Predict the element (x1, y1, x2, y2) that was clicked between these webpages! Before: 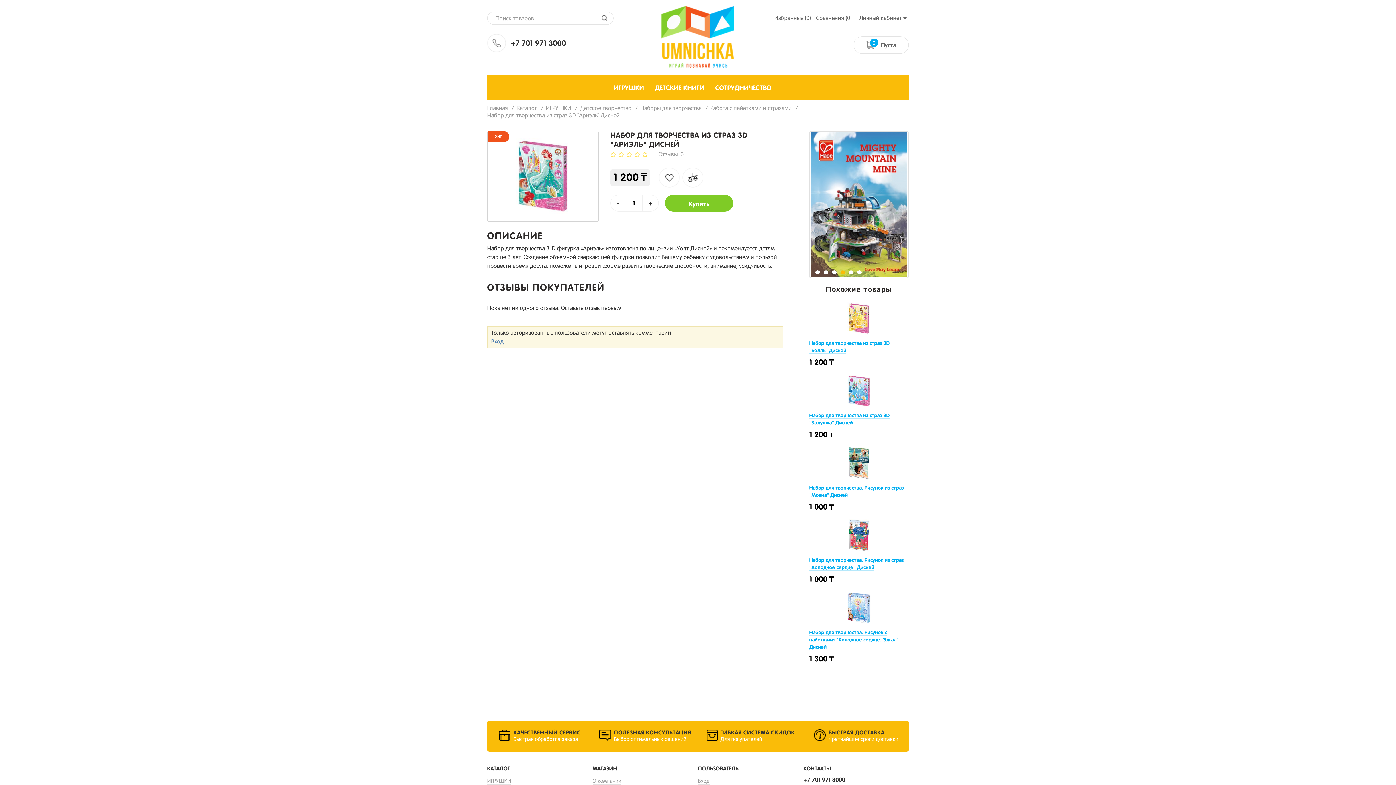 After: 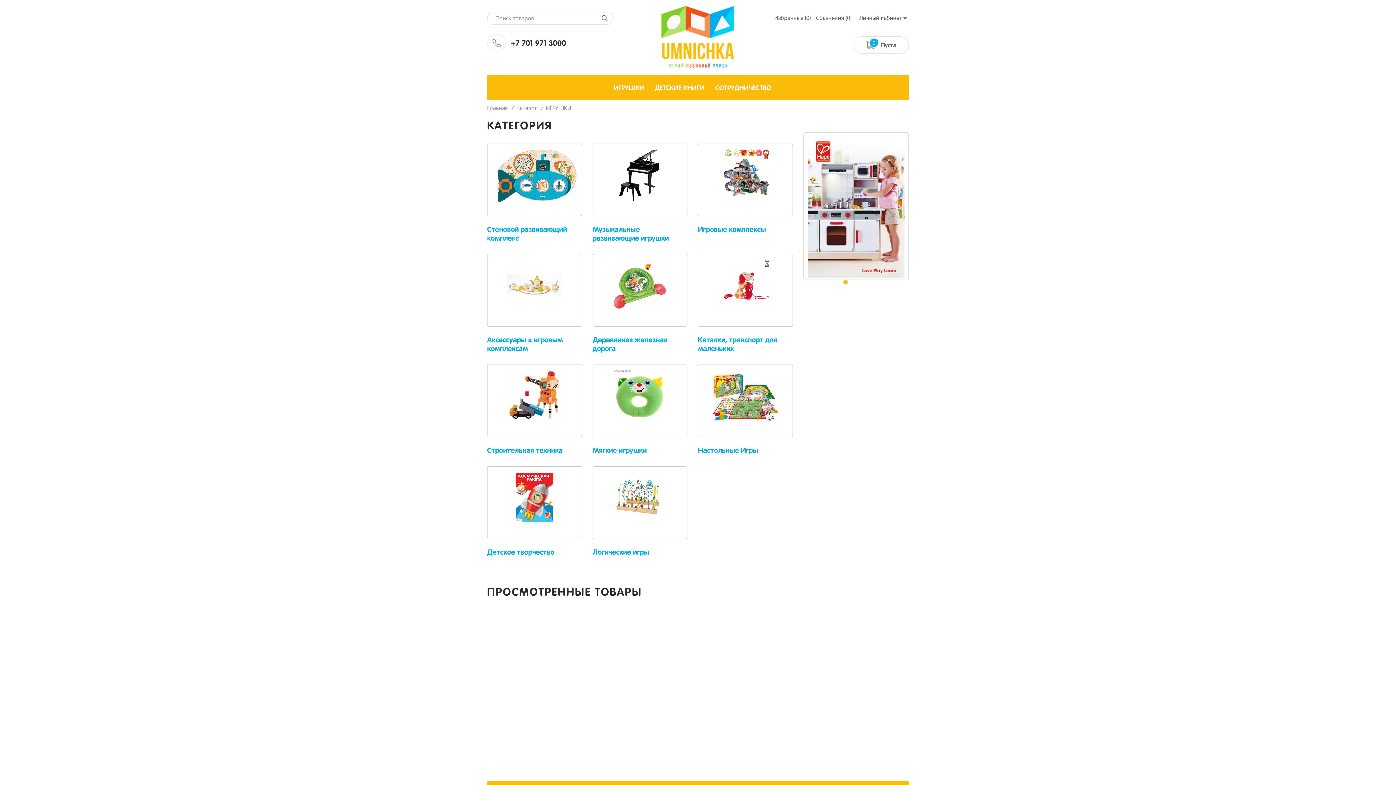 Action: label: ИГРУШКИ bbox: (546, 104, 571, 111)